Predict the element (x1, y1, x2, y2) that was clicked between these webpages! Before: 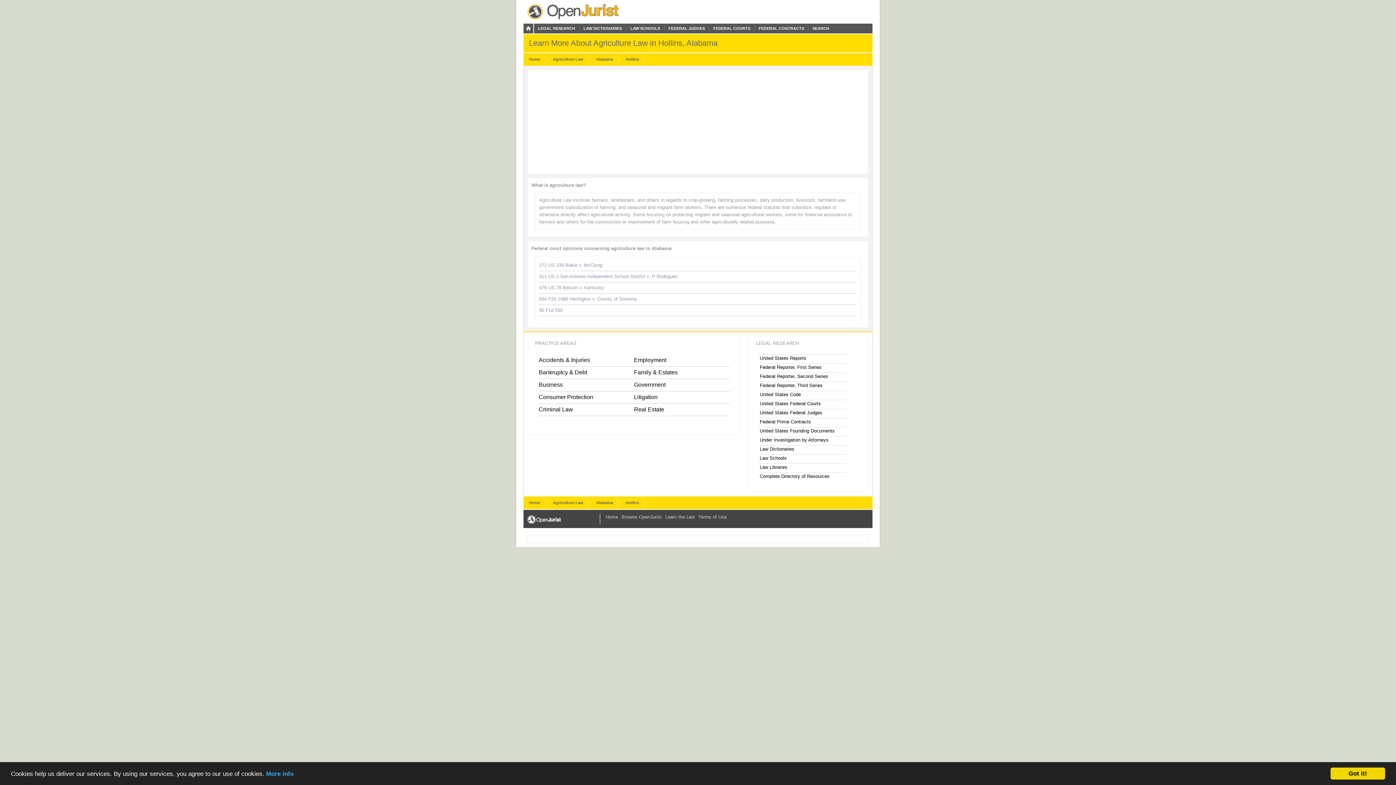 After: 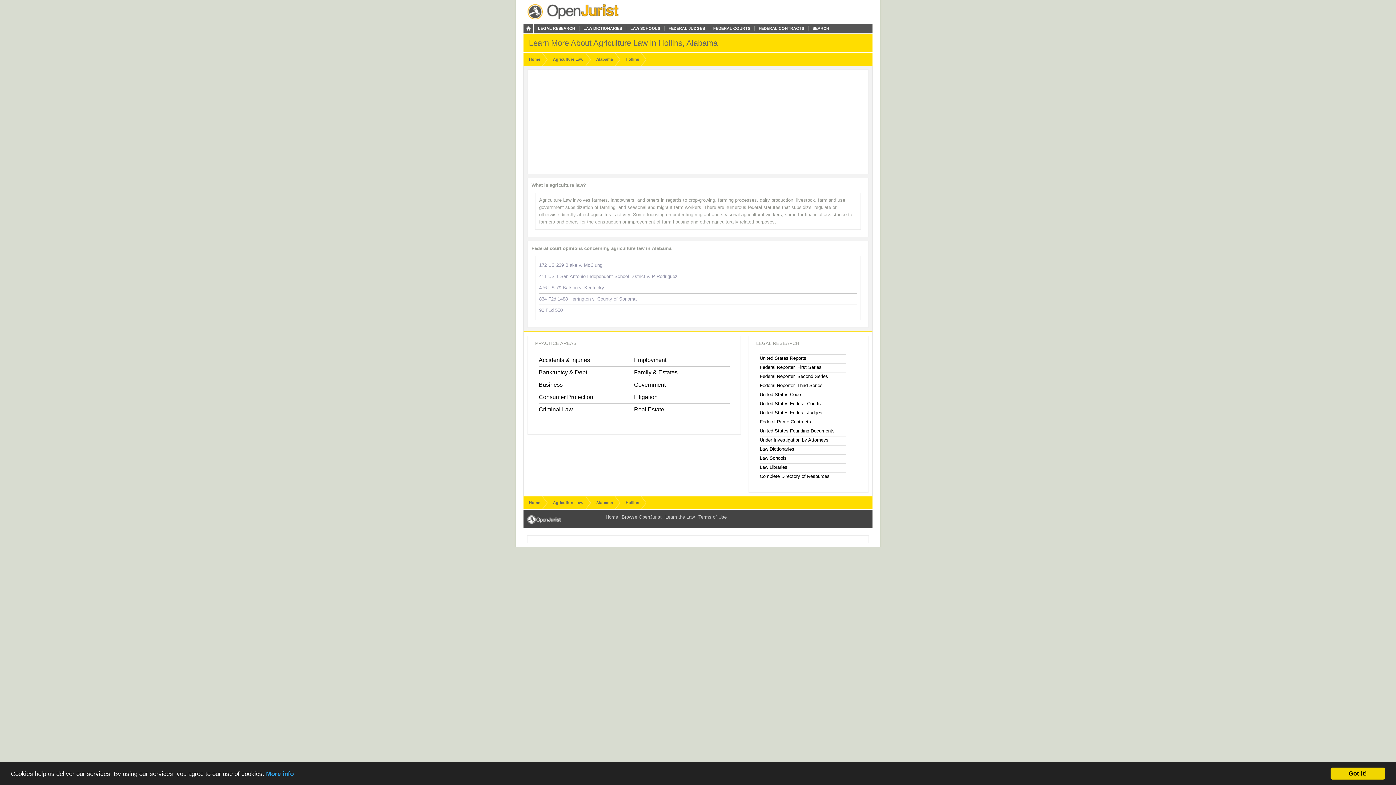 Action: bbox: (625, 500, 639, 505) label: Hollins